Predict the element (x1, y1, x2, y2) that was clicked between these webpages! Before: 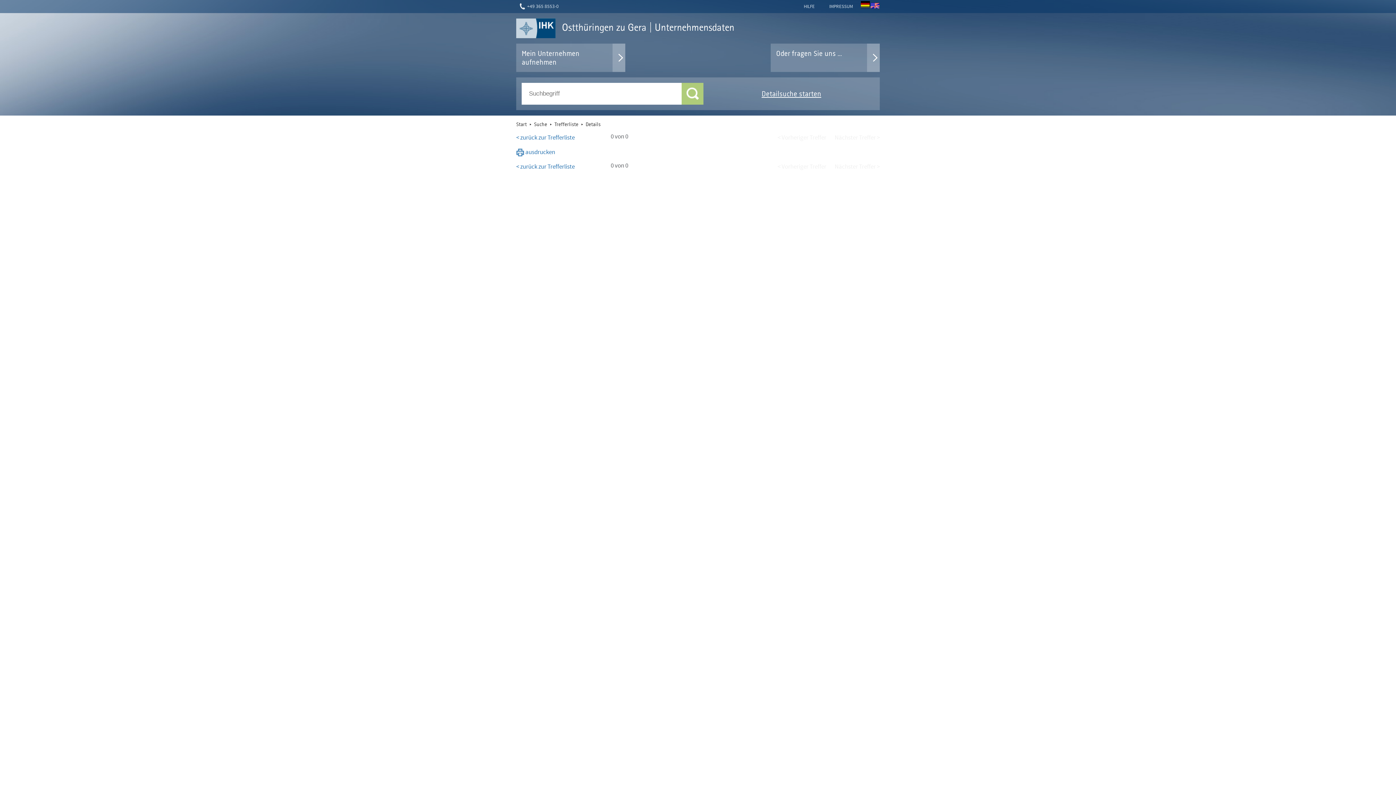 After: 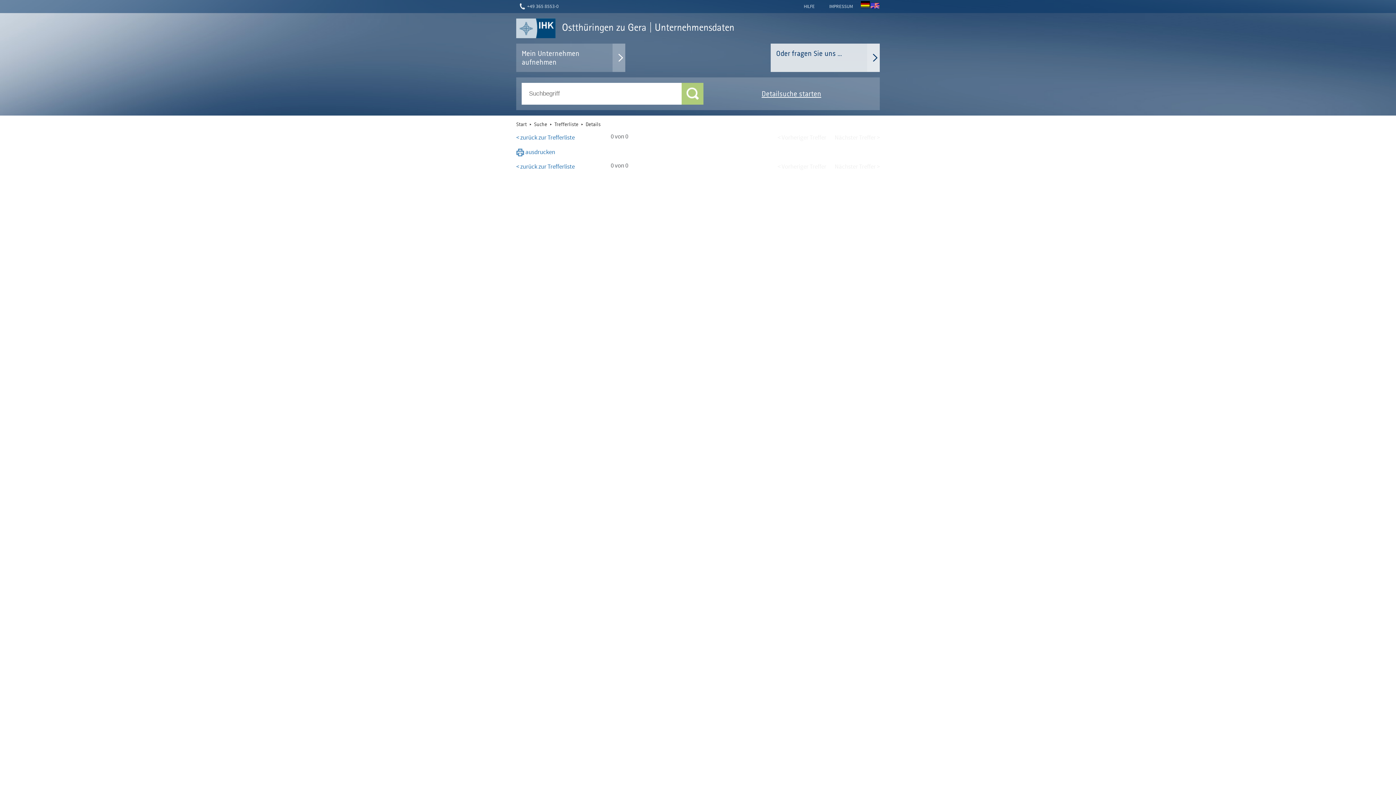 Action: bbox: (770, 43, 880, 72) label: Oder fragen Sie uns ...